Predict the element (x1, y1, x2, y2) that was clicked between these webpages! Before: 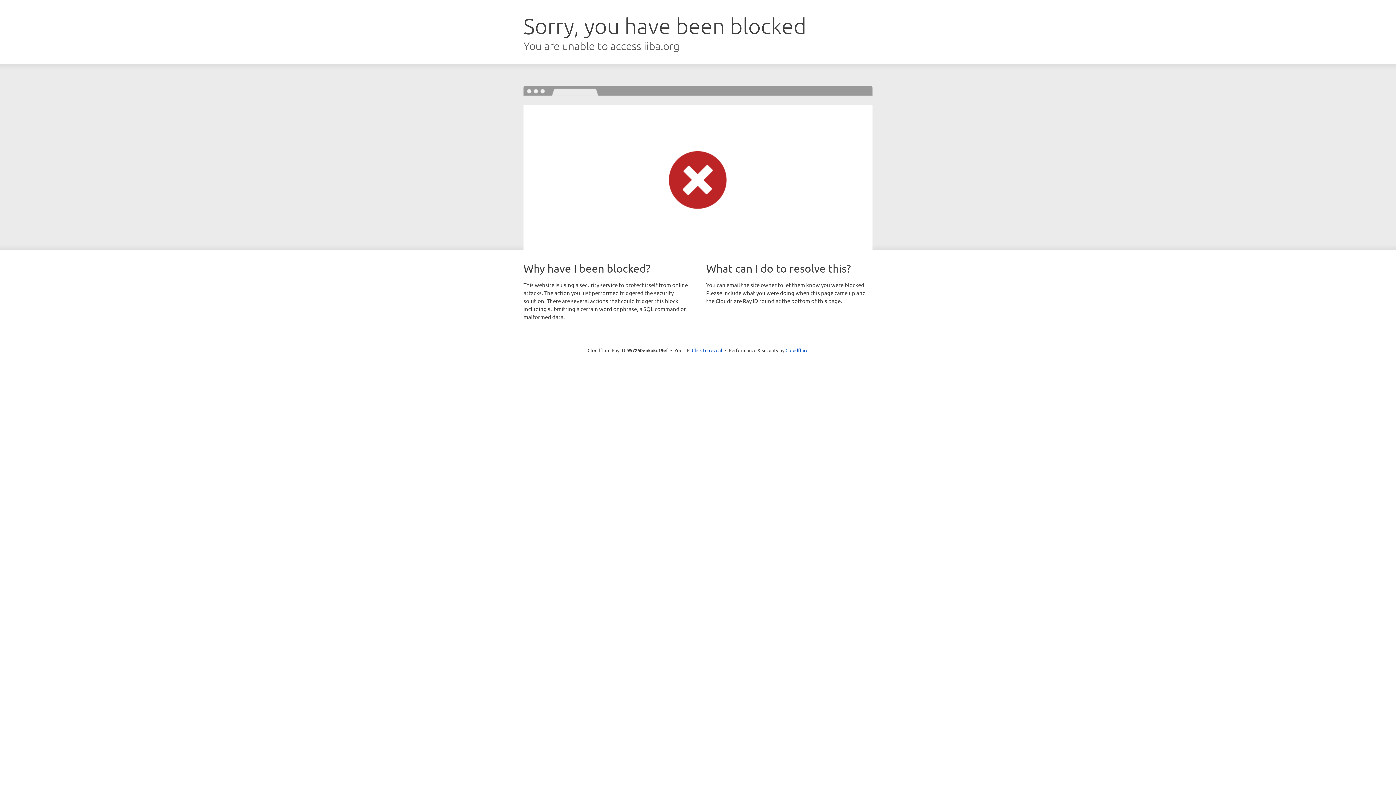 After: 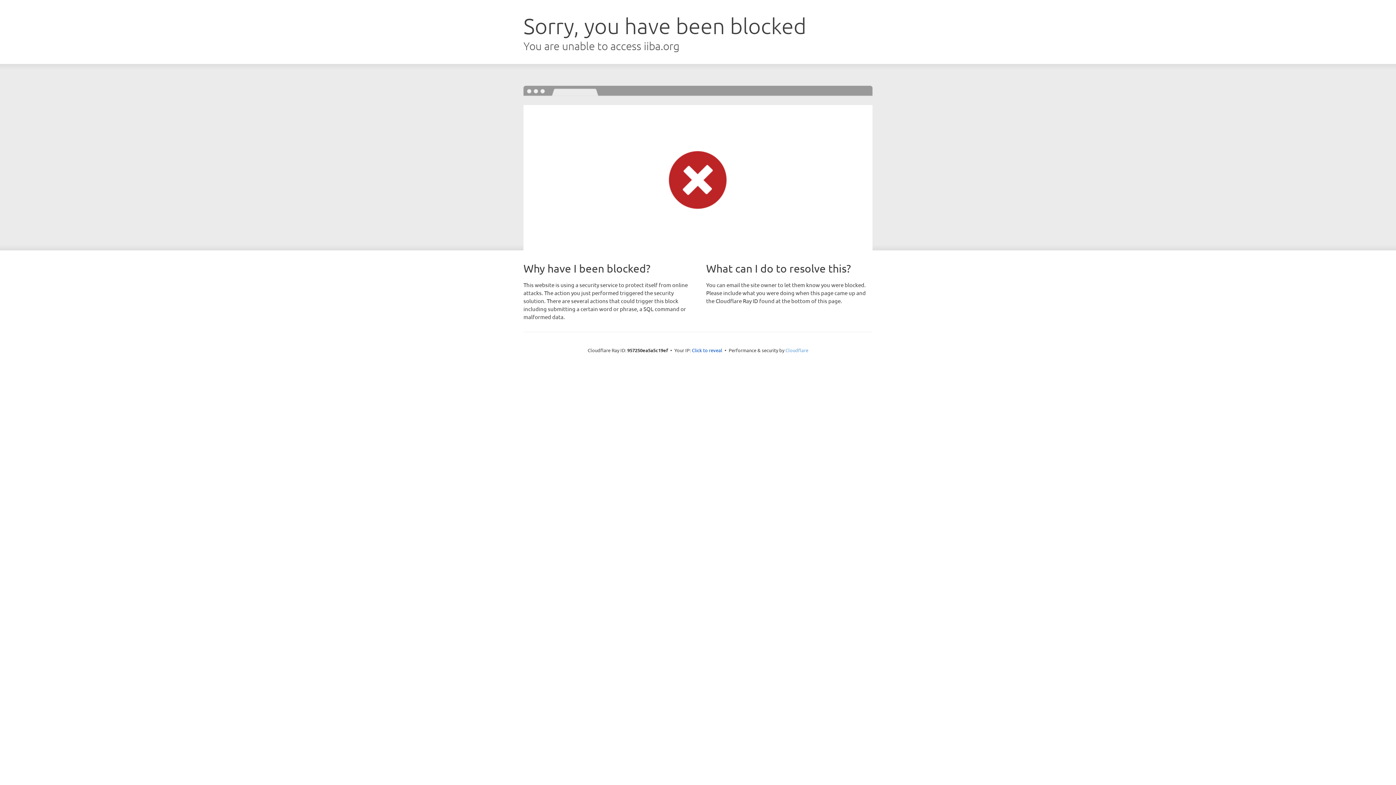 Action: label: Cloudflare bbox: (785, 347, 808, 353)